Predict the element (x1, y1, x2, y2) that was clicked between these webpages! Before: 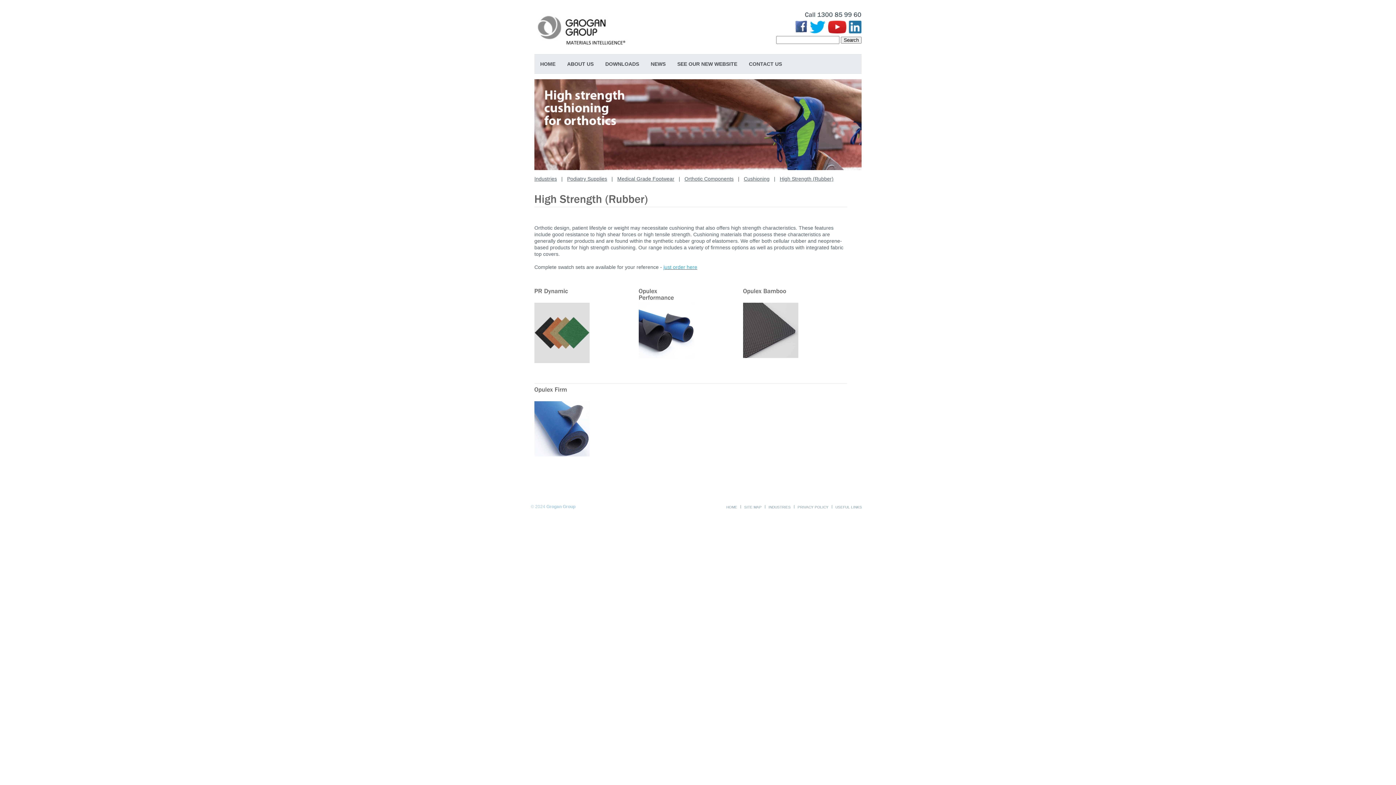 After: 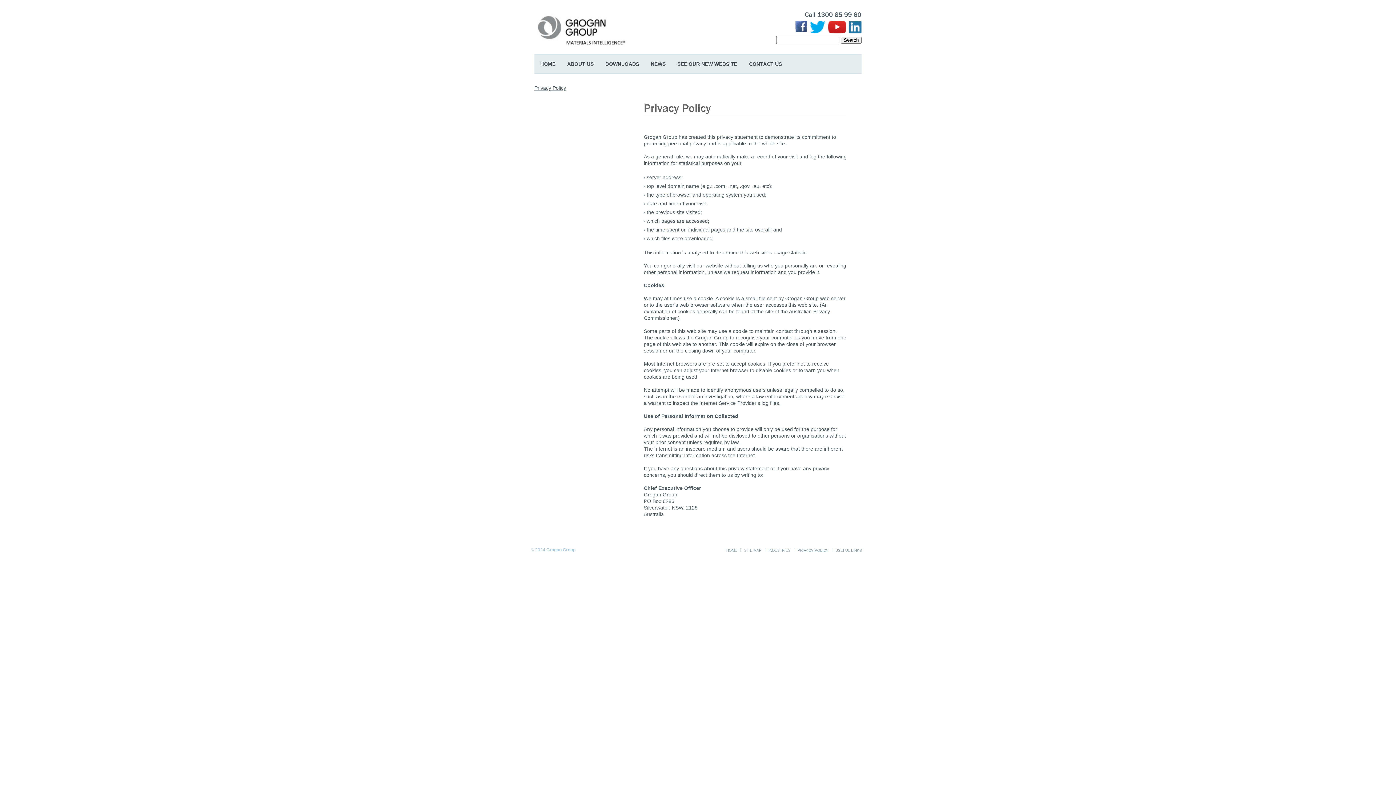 Action: bbox: (797, 505, 828, 509) label: PRIVACY POLICY